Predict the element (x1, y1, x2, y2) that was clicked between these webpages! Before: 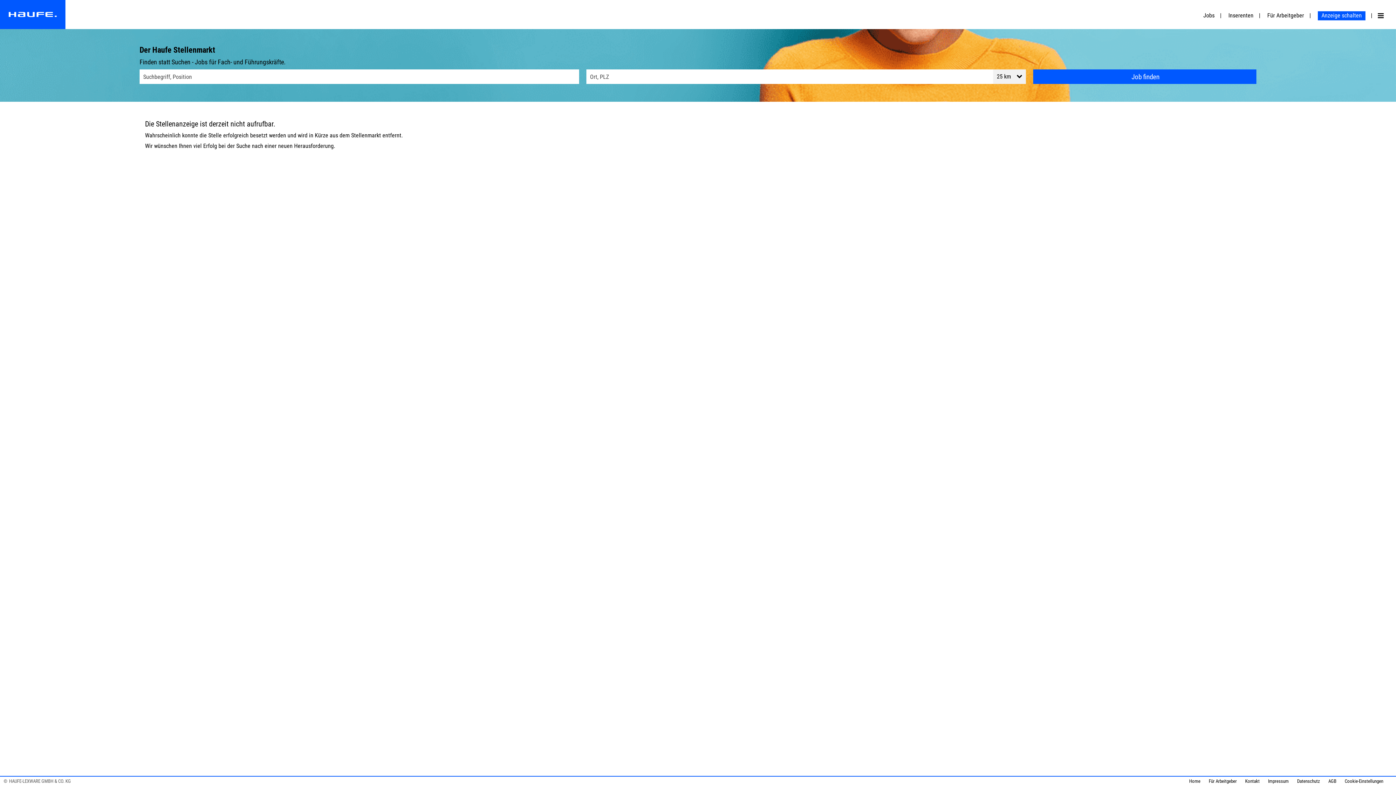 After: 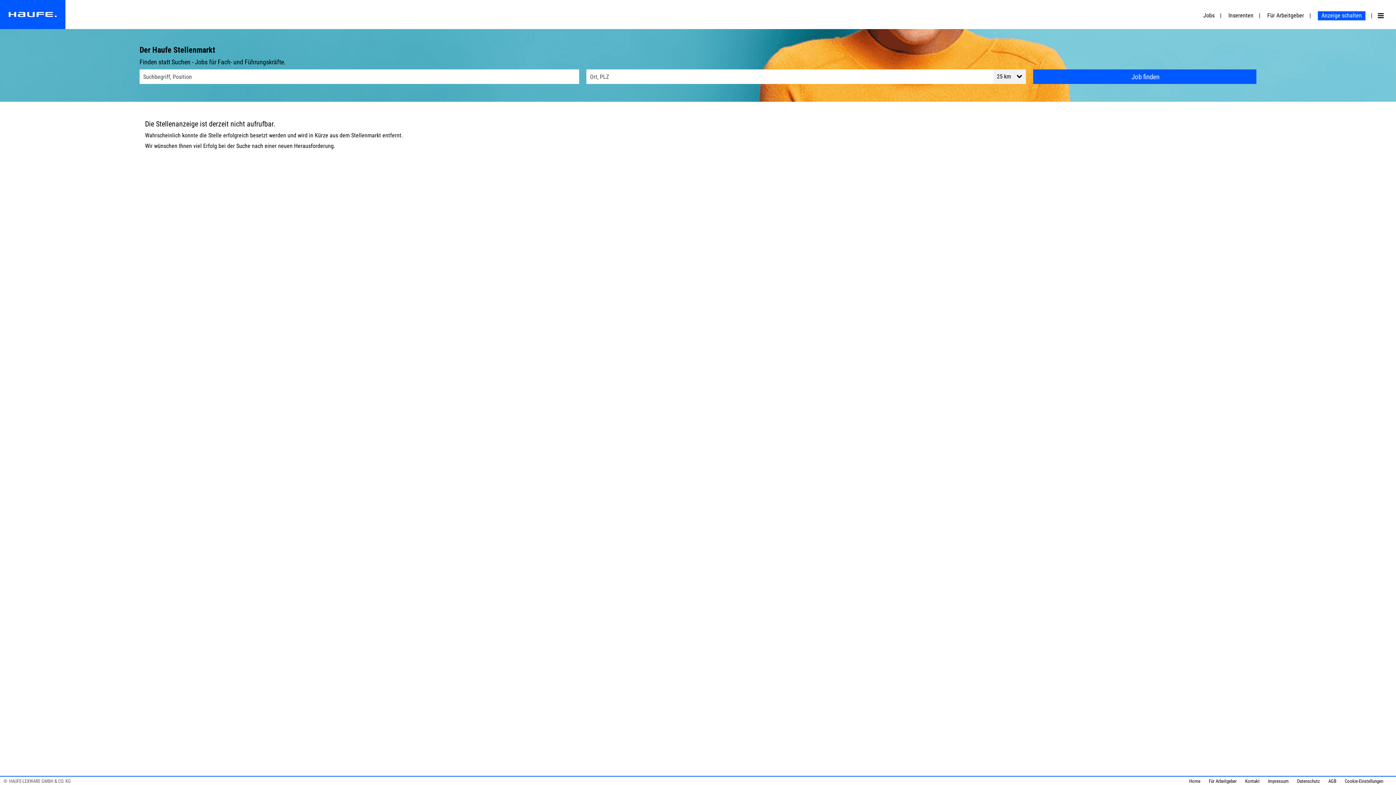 Action: label: Jobs bbox: (1200, 12, 1221, 18)